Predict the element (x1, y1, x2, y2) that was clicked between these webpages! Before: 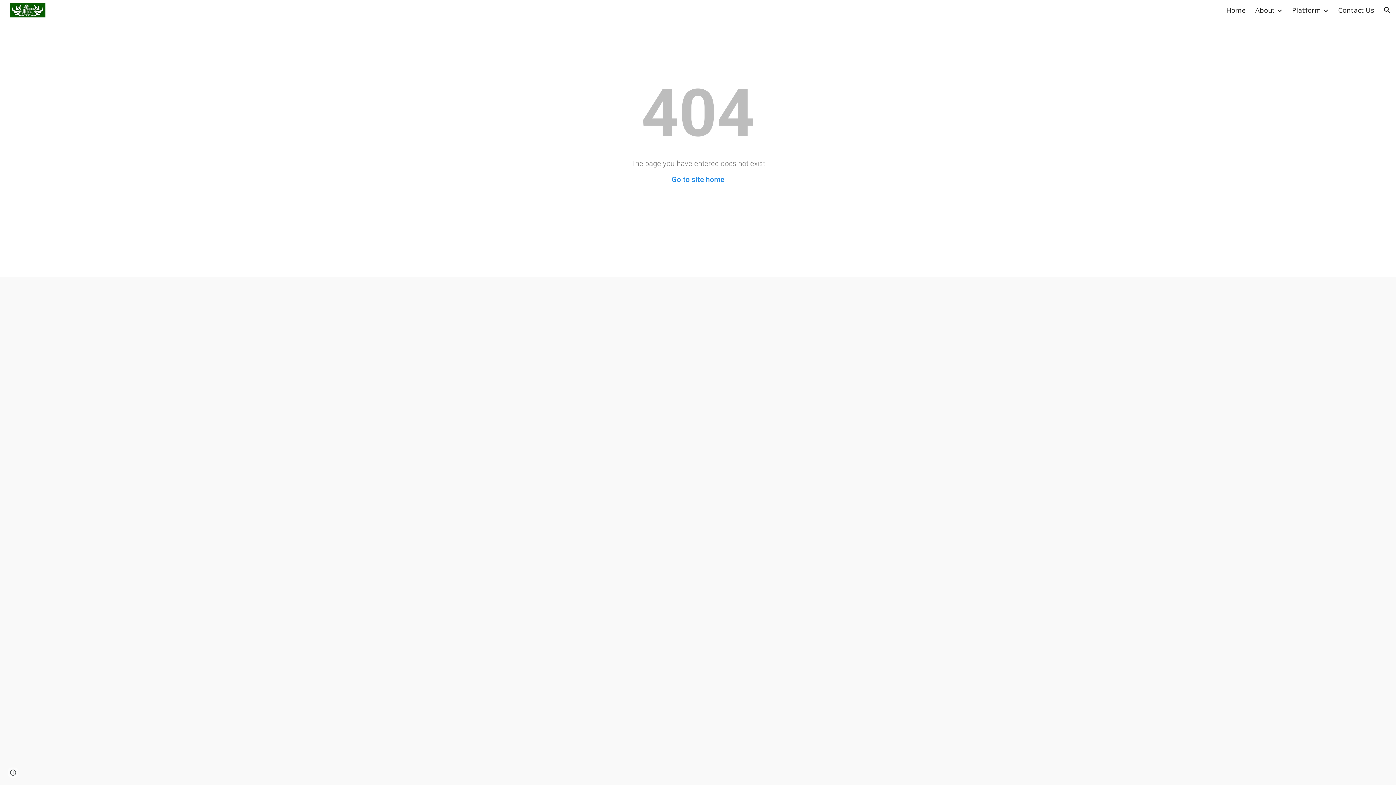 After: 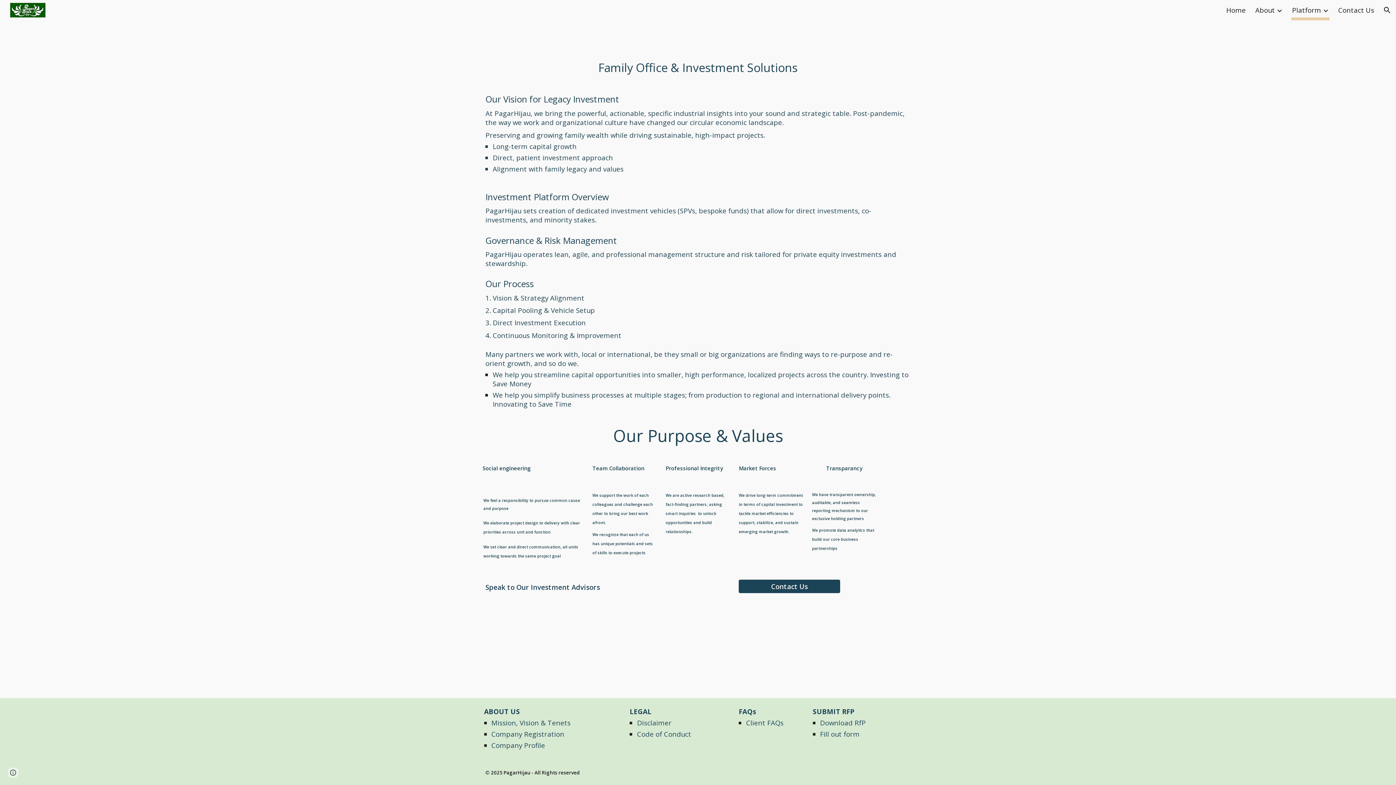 Action: label: Platform bbox: (1292, 5, 1321, 15)